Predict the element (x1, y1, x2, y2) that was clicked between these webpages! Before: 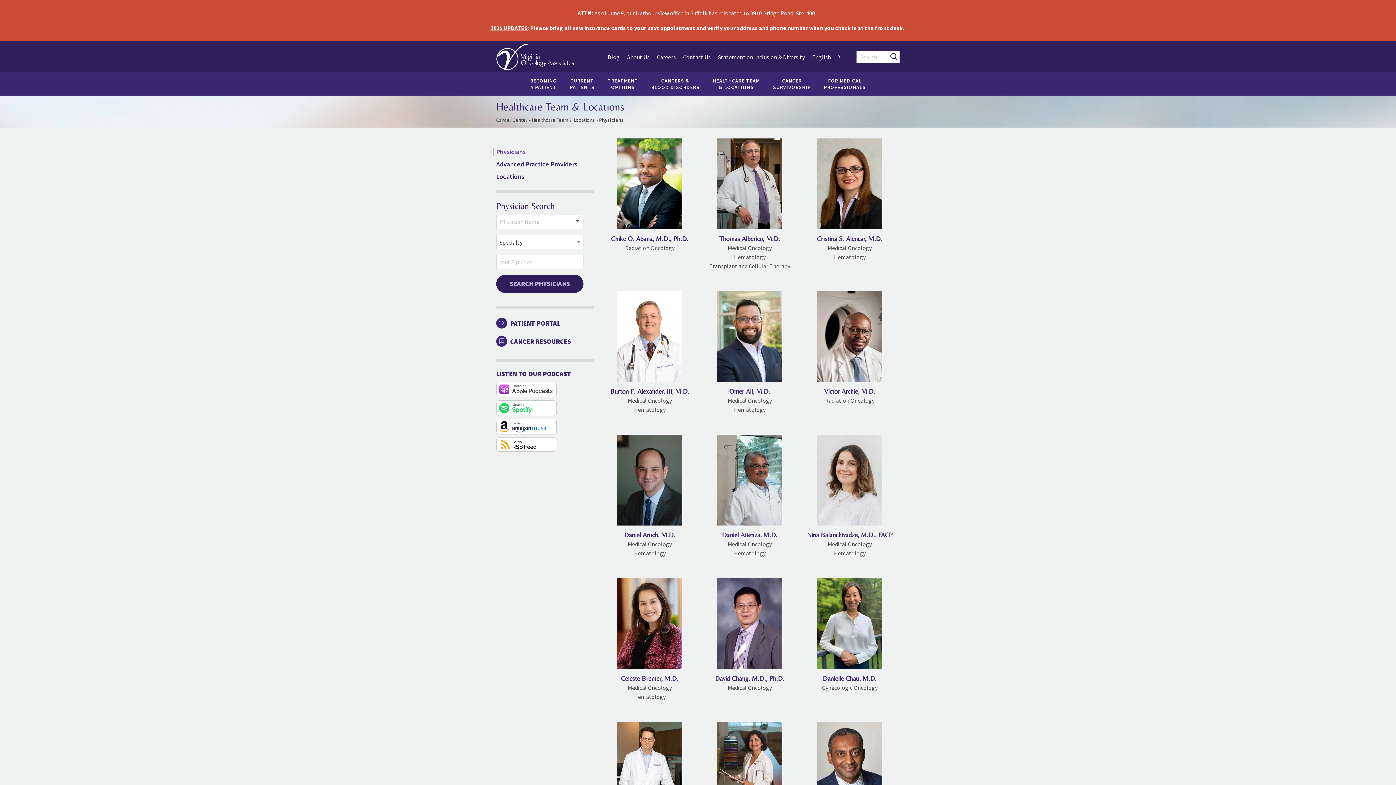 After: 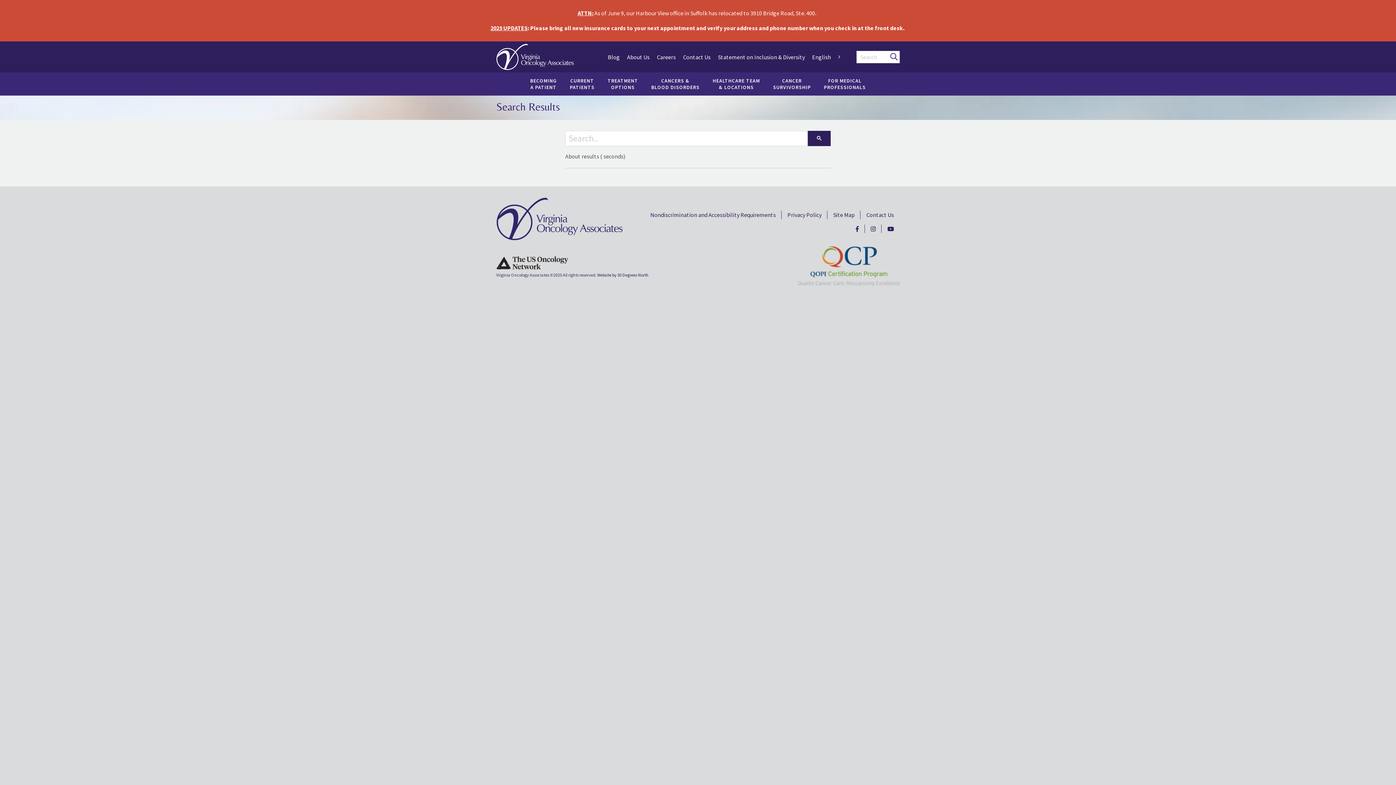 Action: bbox: (888, 50, 900, 62)